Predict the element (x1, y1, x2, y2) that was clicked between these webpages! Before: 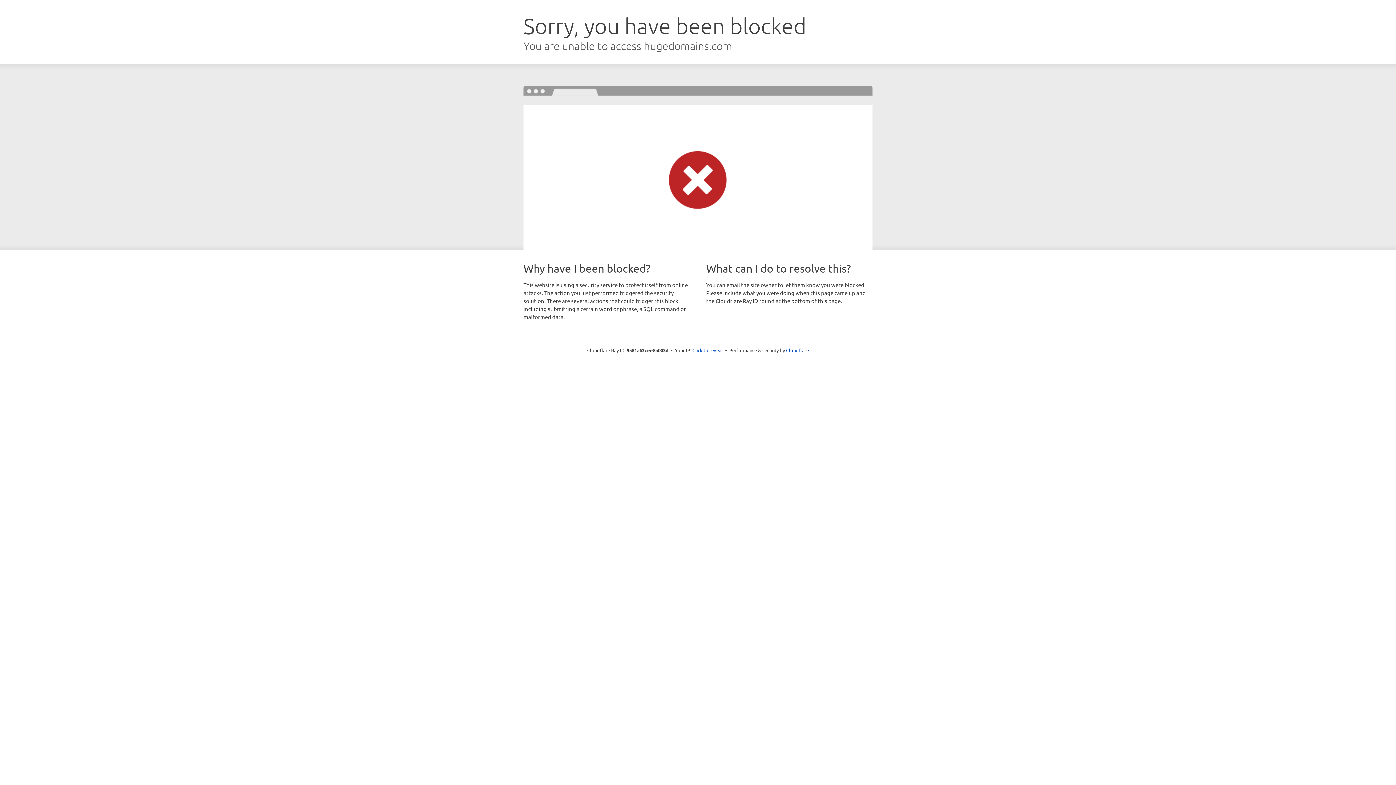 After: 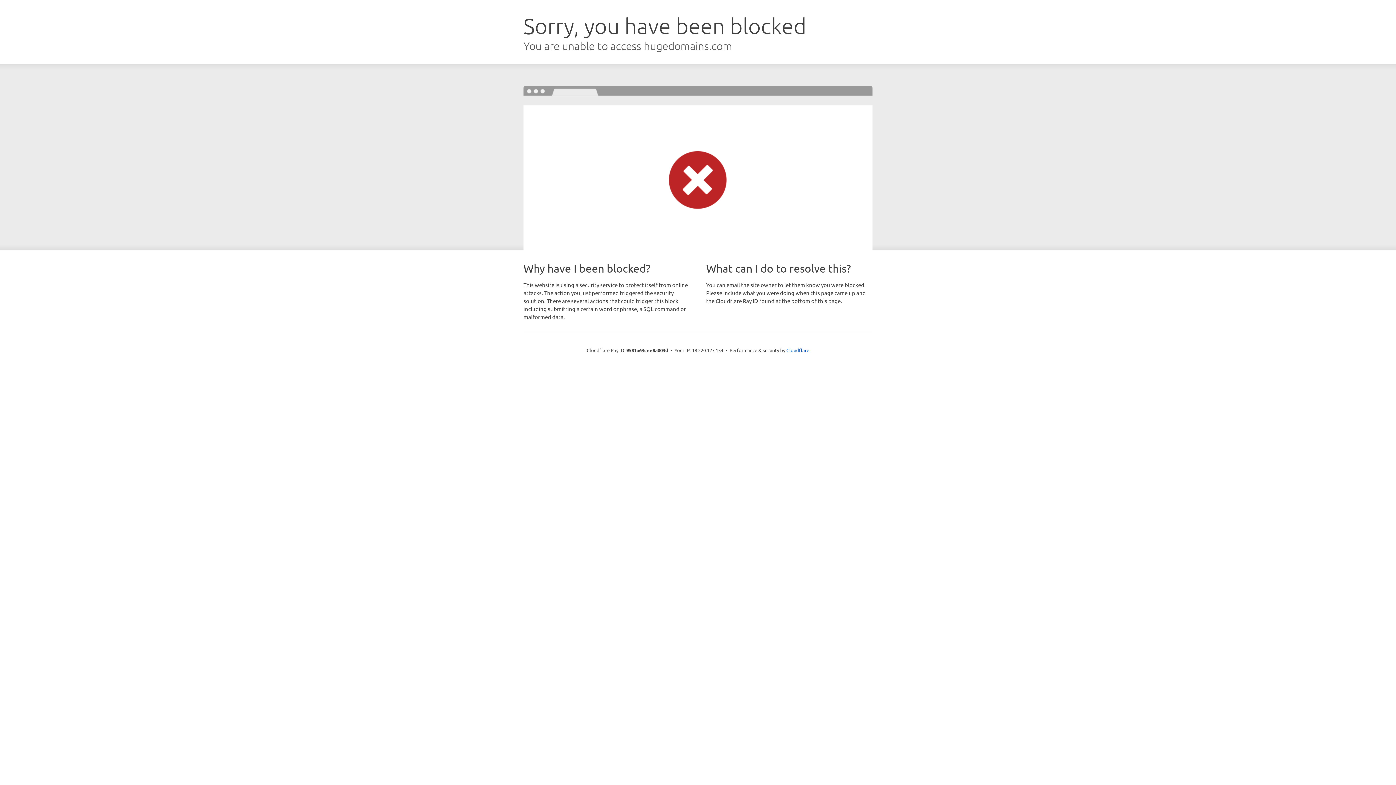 Action: label: Click to reveal bbox: (692, 346, 723, 353)